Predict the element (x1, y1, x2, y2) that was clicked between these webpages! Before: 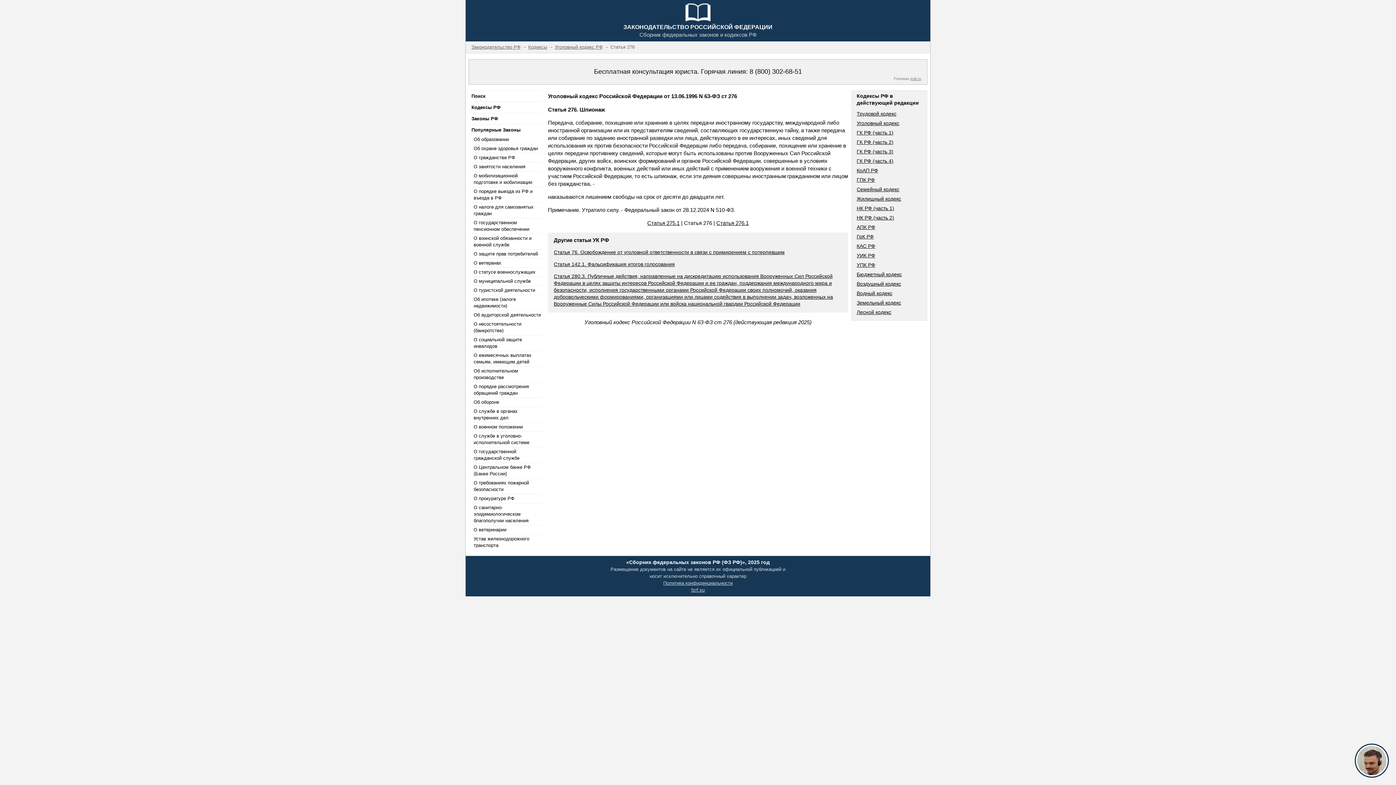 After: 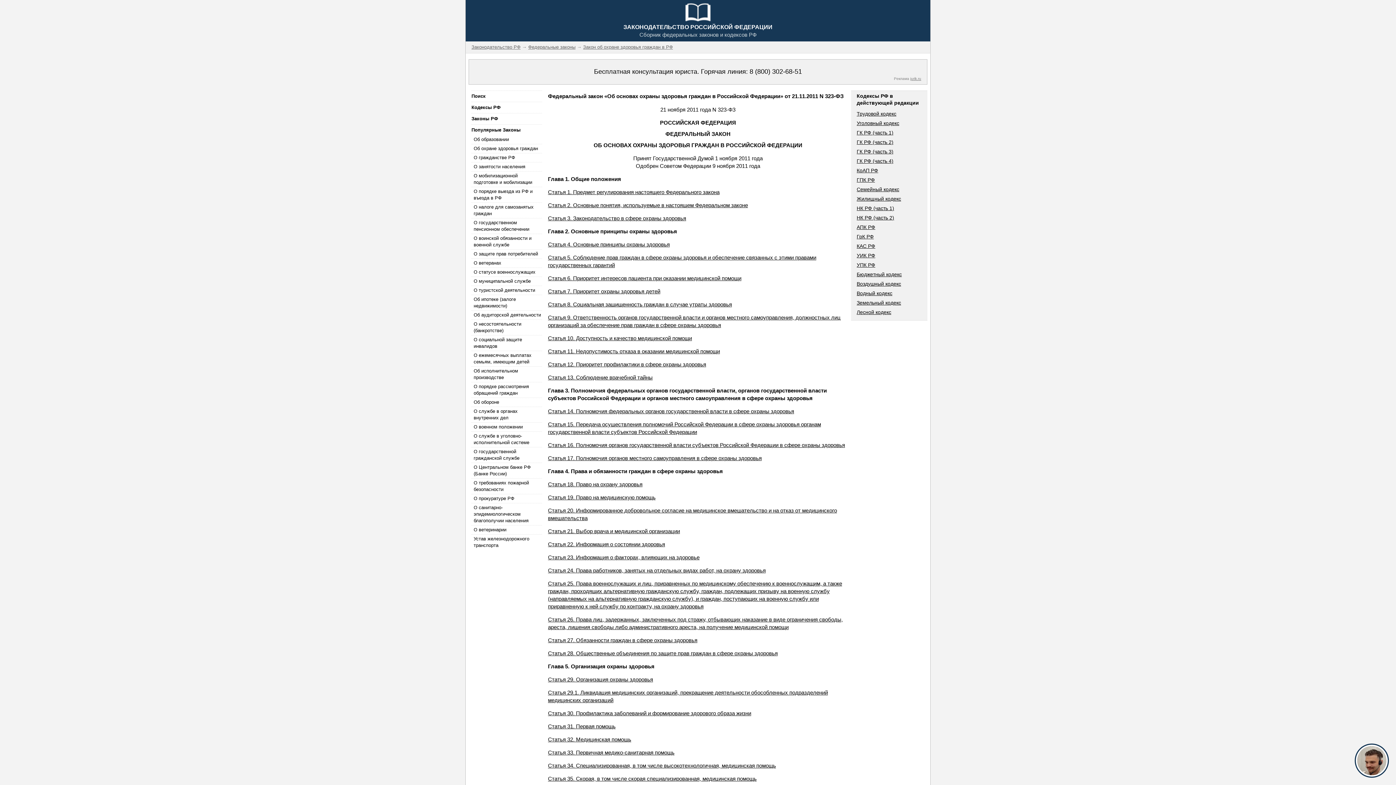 Action: label: Об охране здоровья граждан bbox: (471, 144, 542, 153)